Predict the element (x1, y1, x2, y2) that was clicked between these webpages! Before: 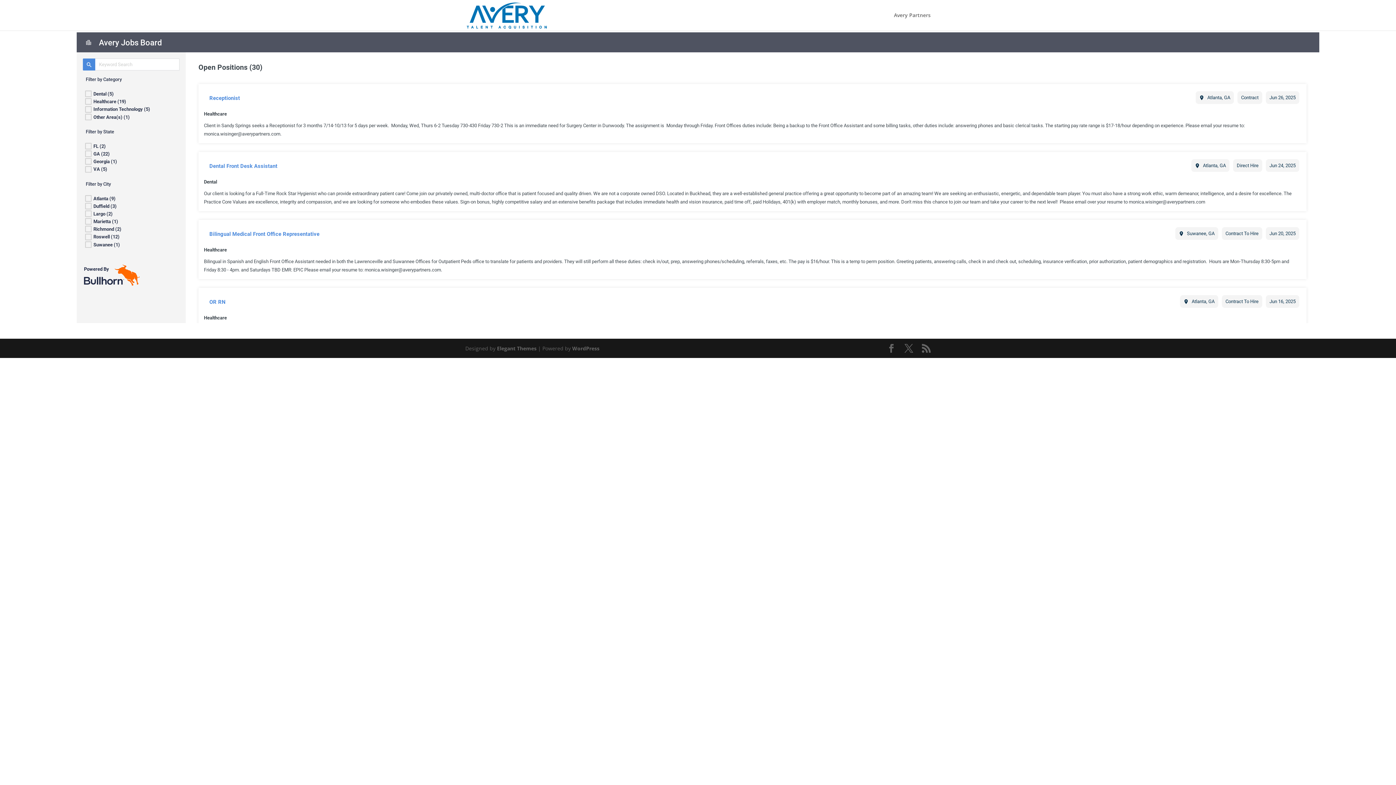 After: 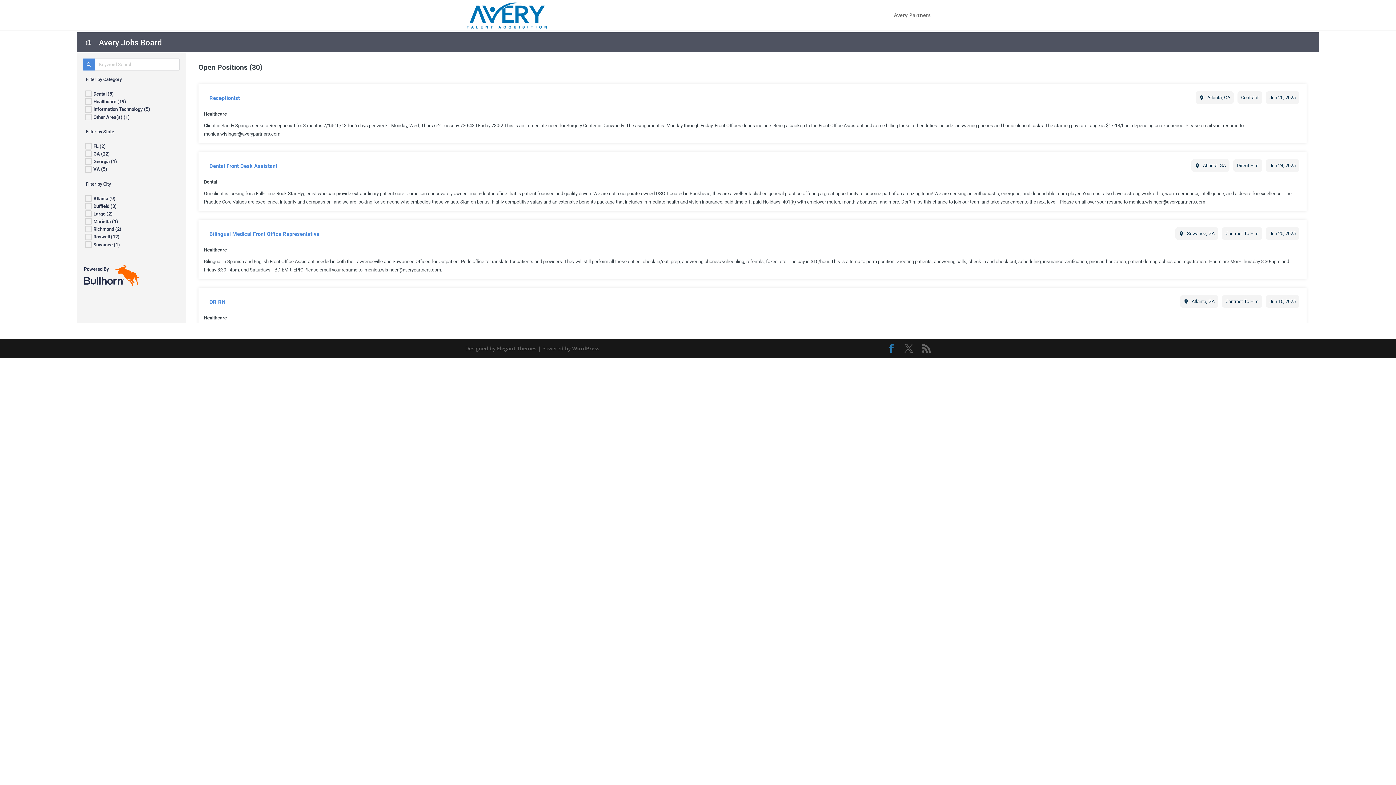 Action: bbox: (887, 344, 896, 353)